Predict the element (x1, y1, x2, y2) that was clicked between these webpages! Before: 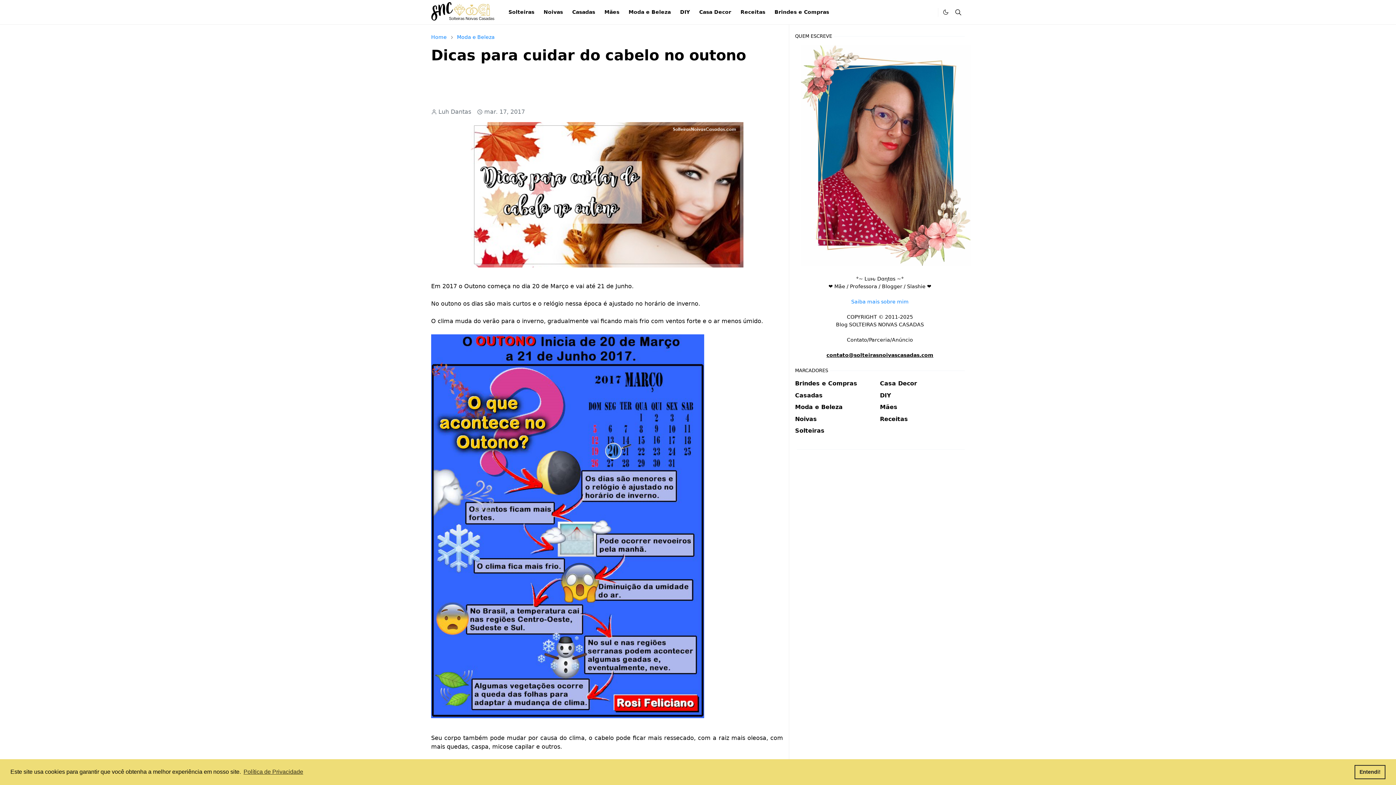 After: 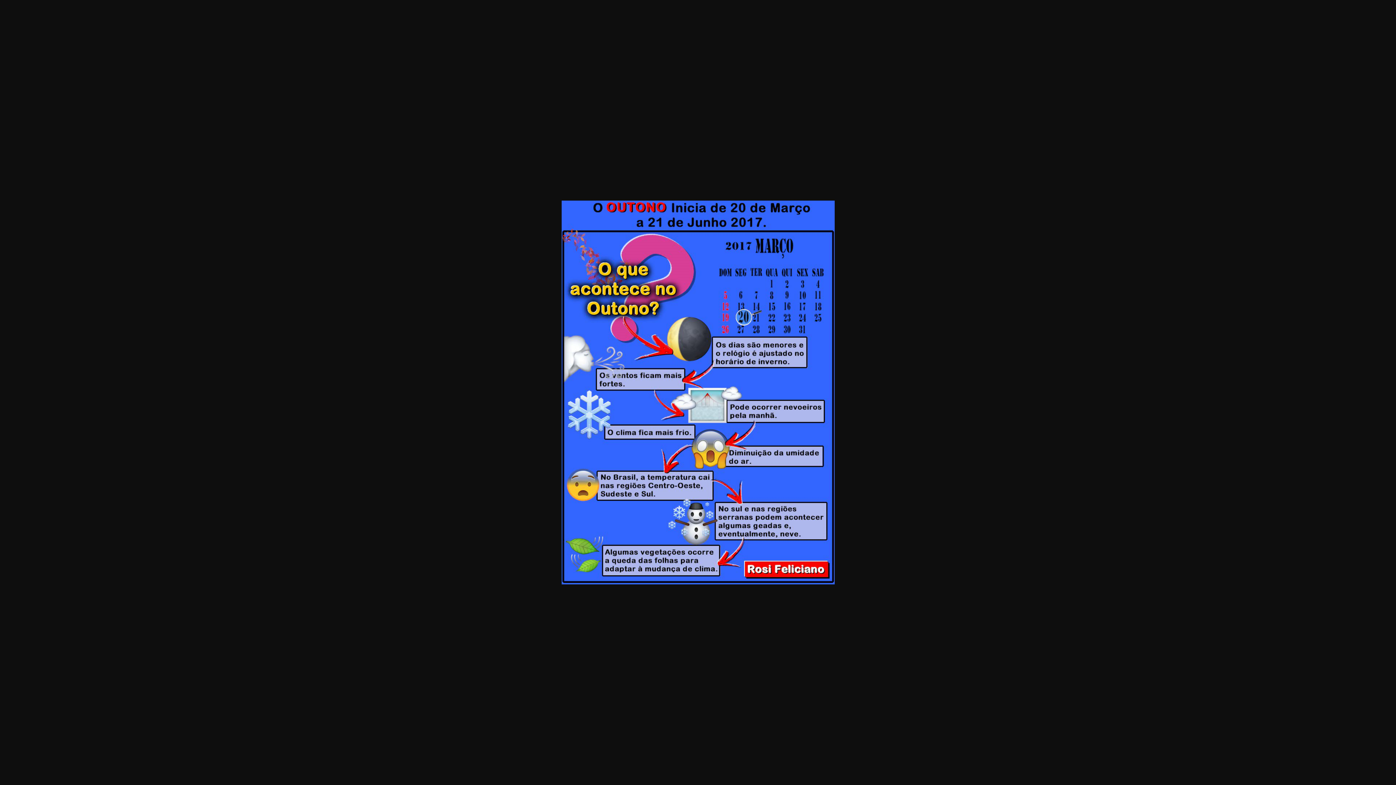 Action: bbox: (431, 522, 704, 529)